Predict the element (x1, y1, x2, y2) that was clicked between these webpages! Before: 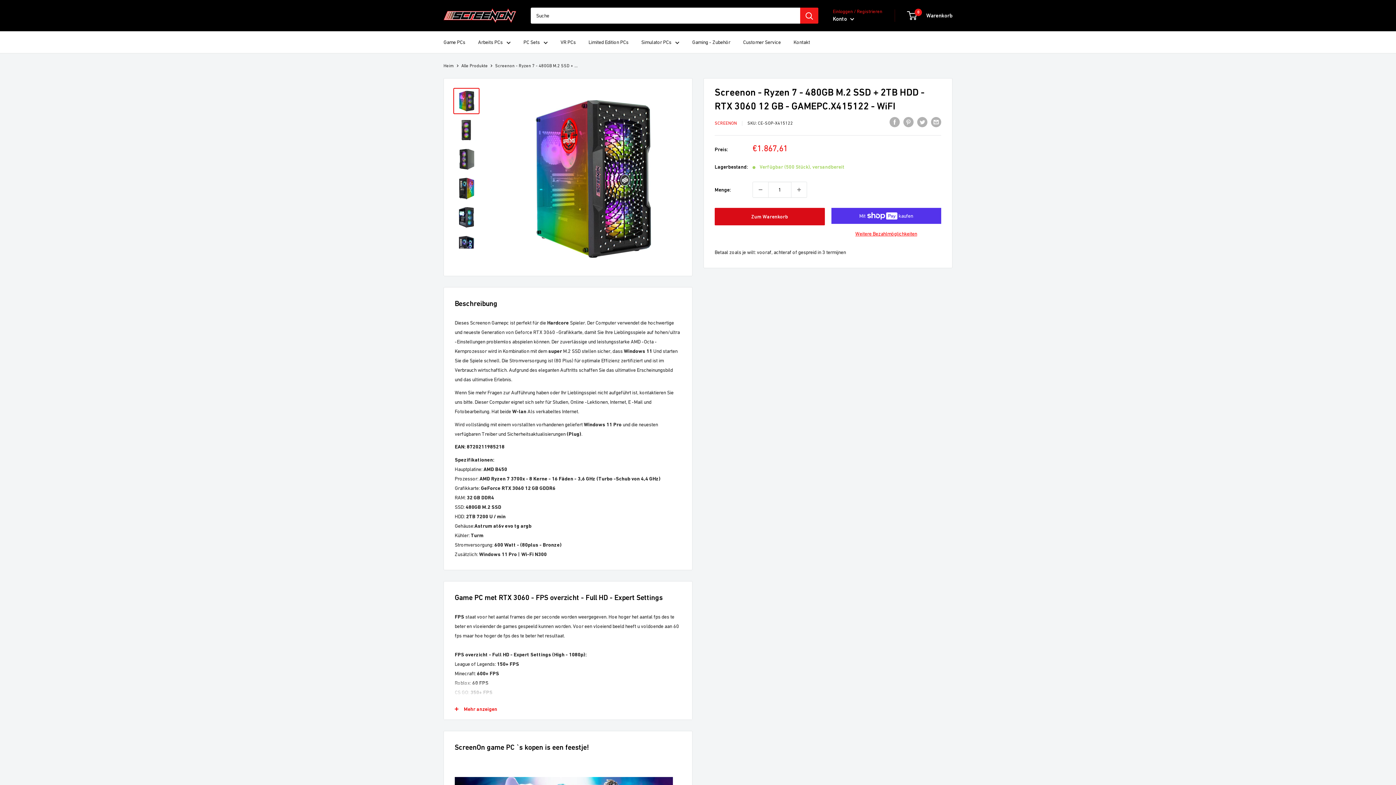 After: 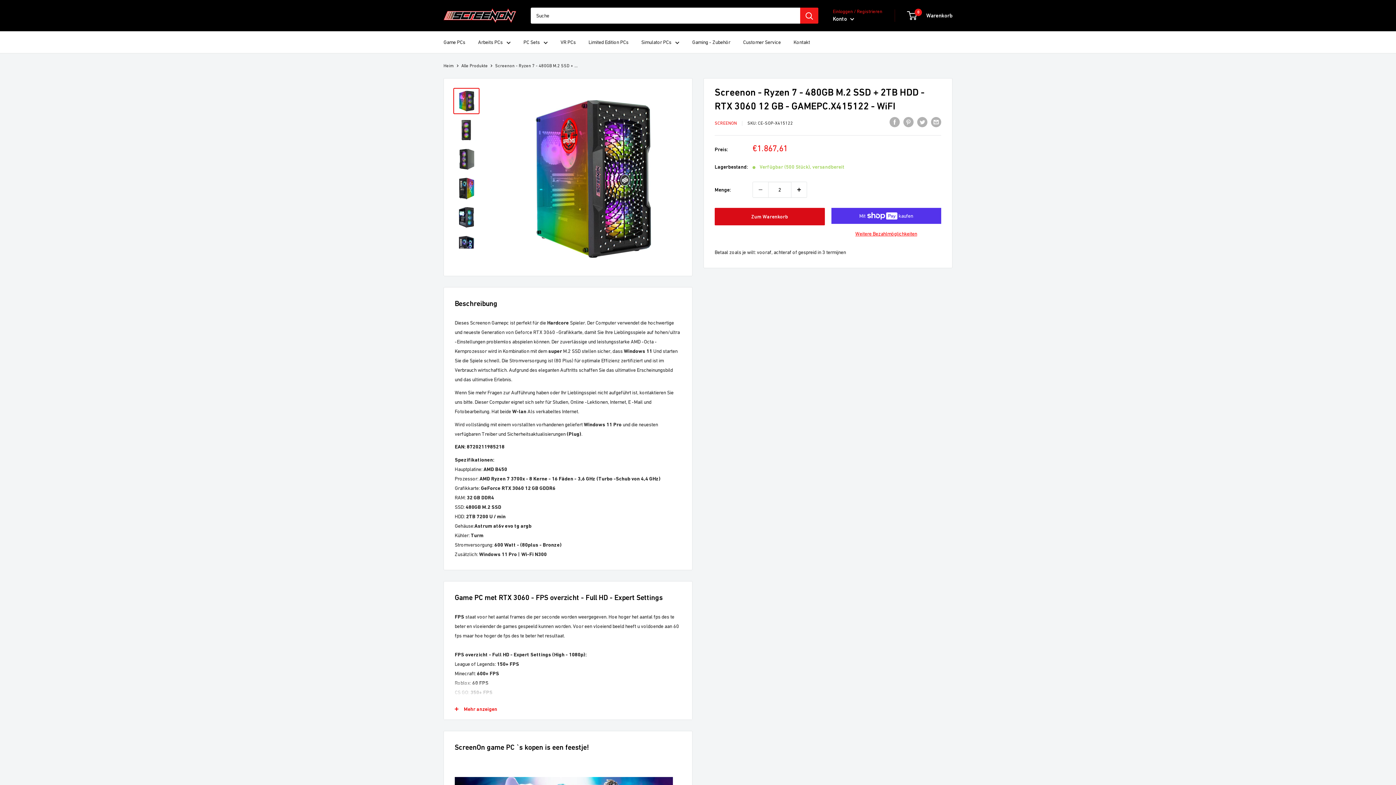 Action: label: Menge um 1 erhöhen bbox: (791, 182, 806, 197)